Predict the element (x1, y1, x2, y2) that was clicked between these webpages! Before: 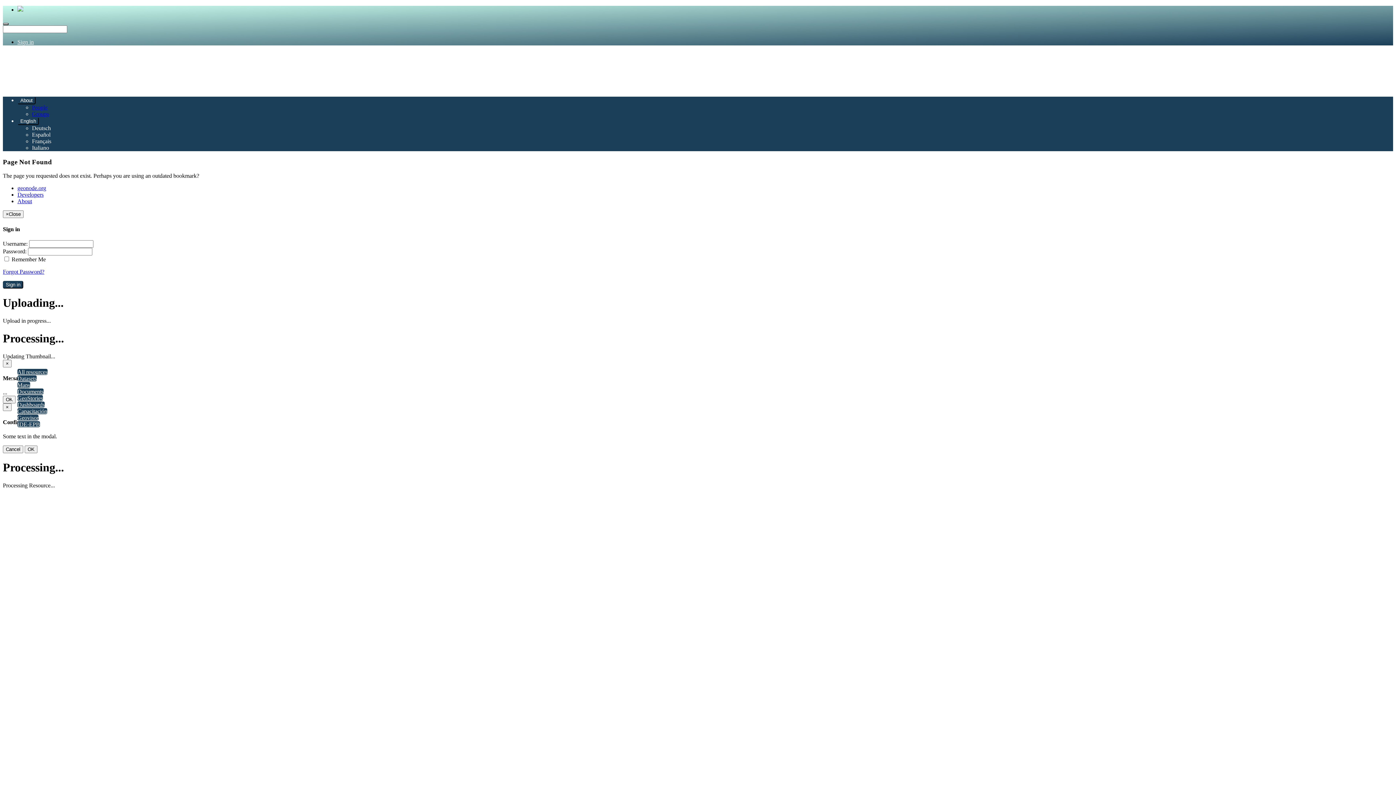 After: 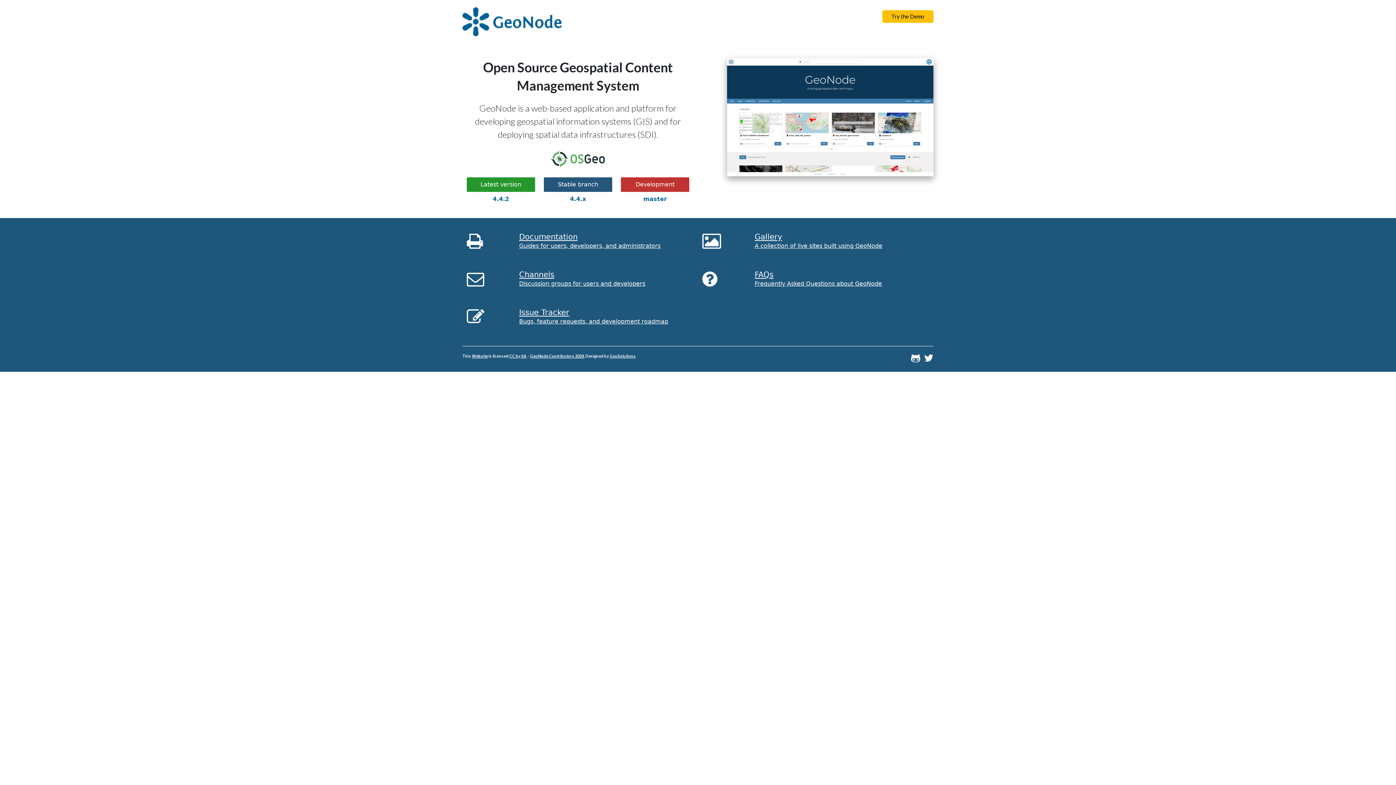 Action: bbox: (17, 185, 46, 191) label: geonode.org